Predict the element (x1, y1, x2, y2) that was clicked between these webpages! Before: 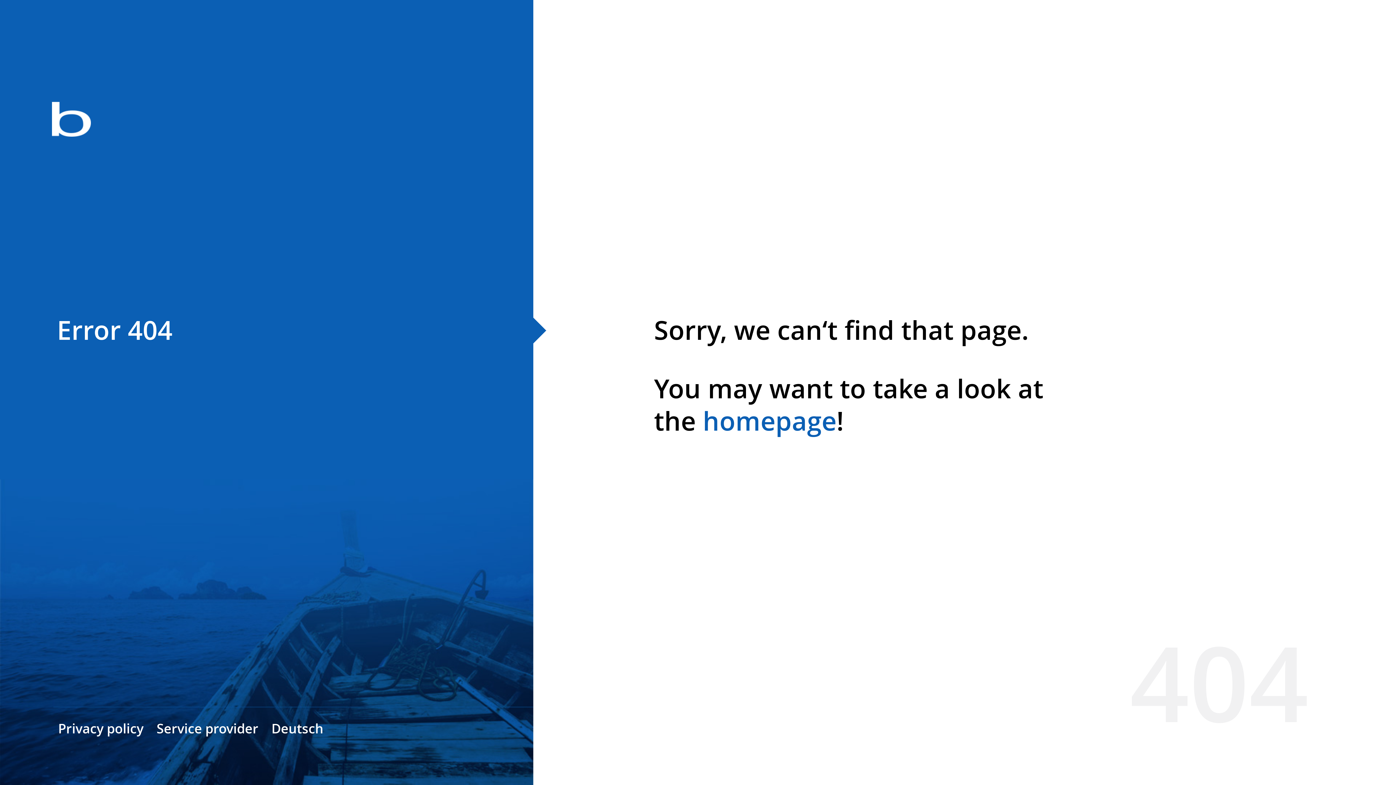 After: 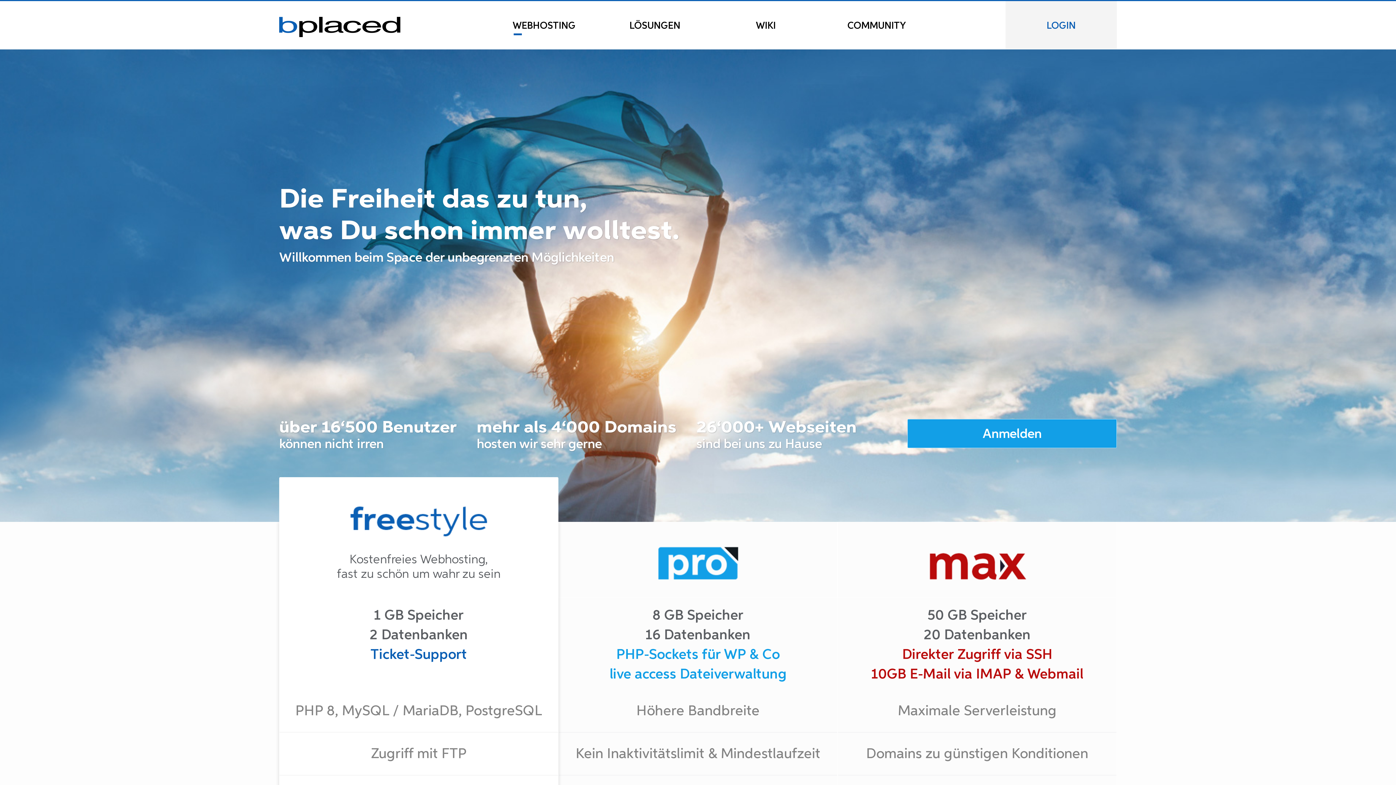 Action: bbox: (702, 403, 836, 438) label: homepage